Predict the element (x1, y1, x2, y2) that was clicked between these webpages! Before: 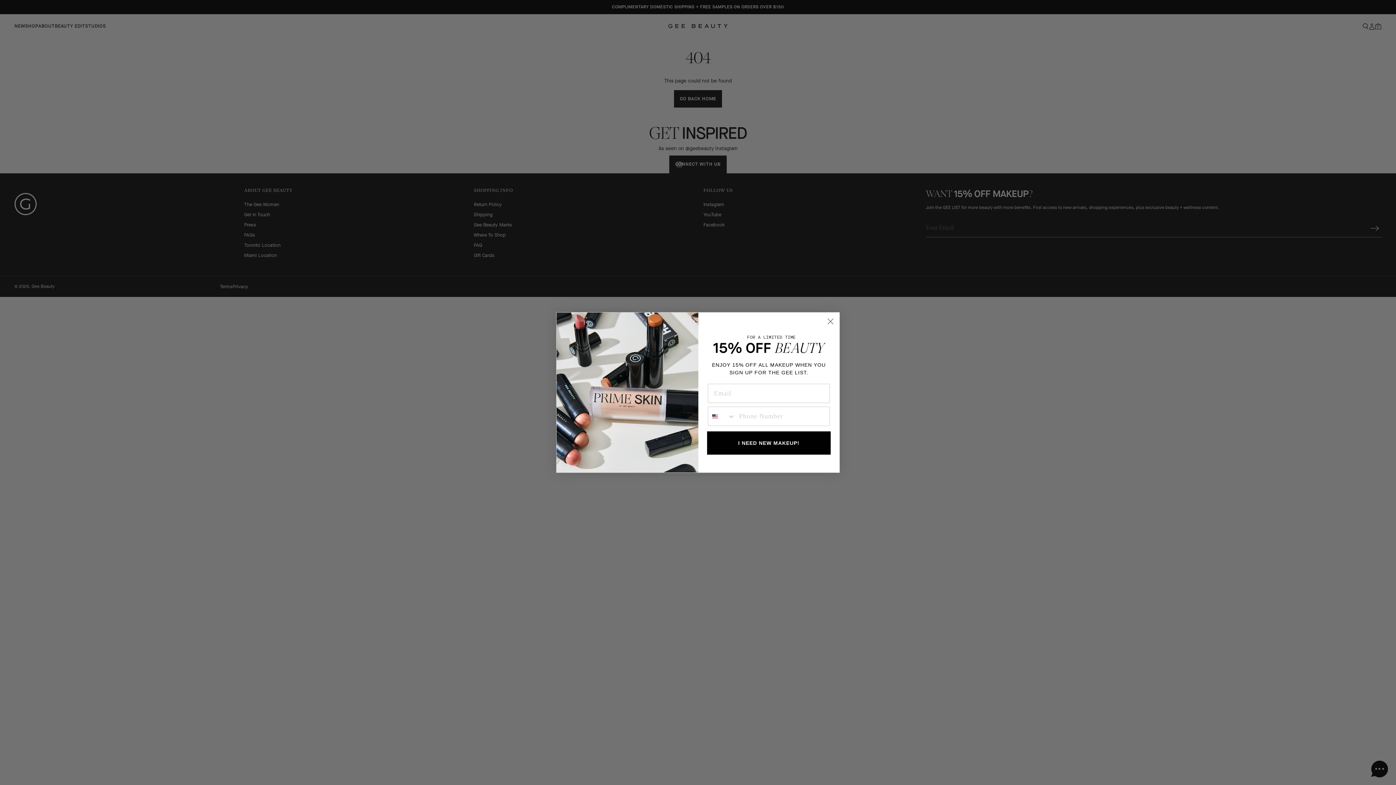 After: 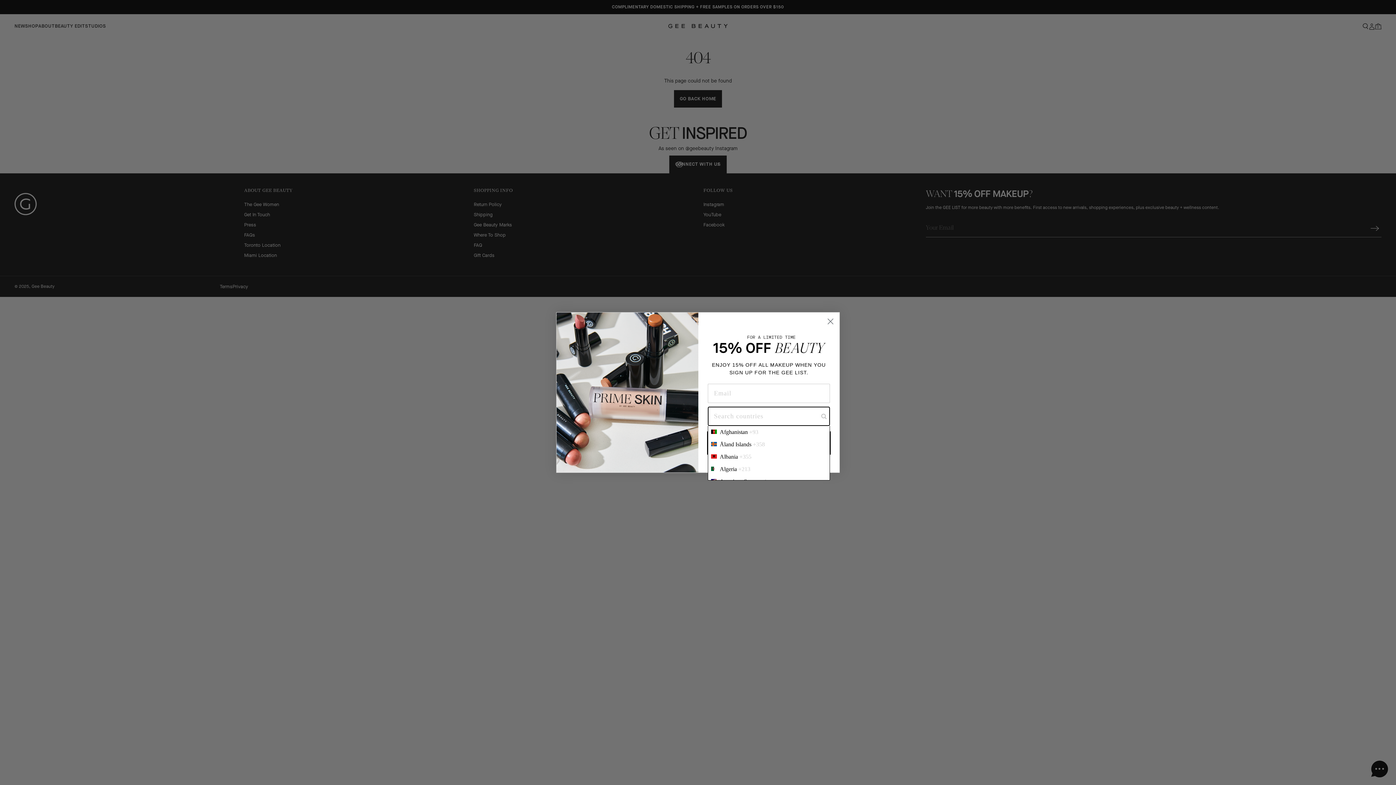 Action: bbox: (708, 407, 735, 425) label: Search Countries